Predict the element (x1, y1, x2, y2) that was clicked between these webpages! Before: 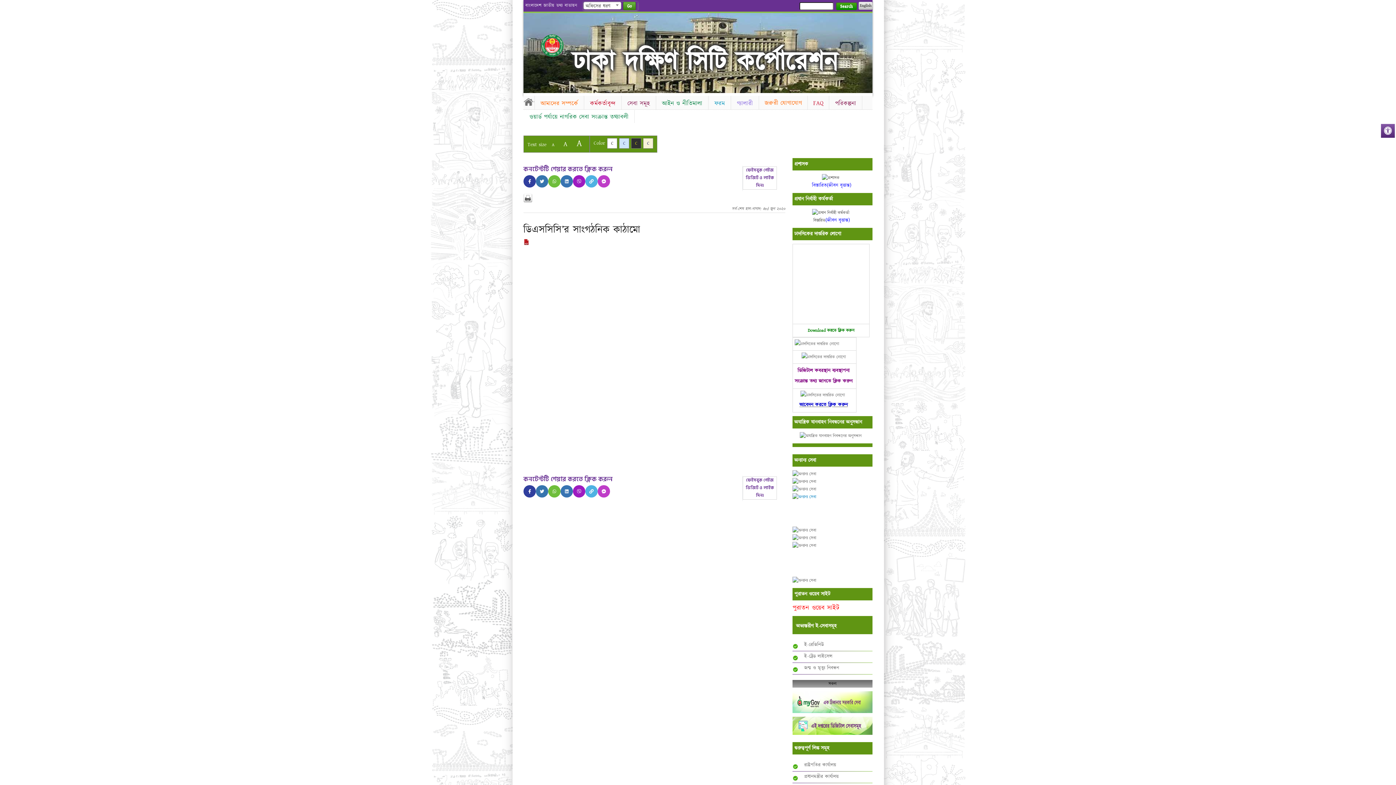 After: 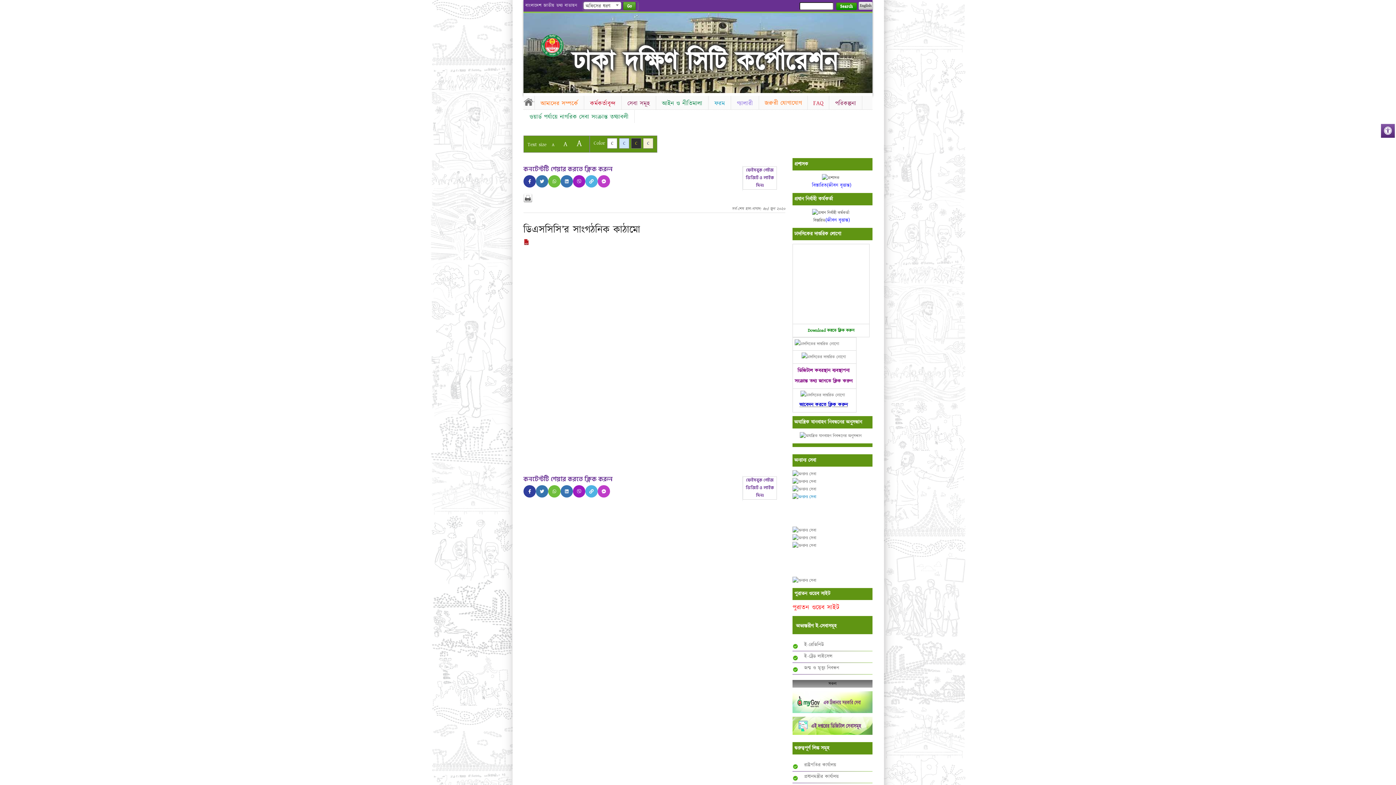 Action: bbox: (792, 603, 839, 613) label: পুরাতন ওয়েব সাইট